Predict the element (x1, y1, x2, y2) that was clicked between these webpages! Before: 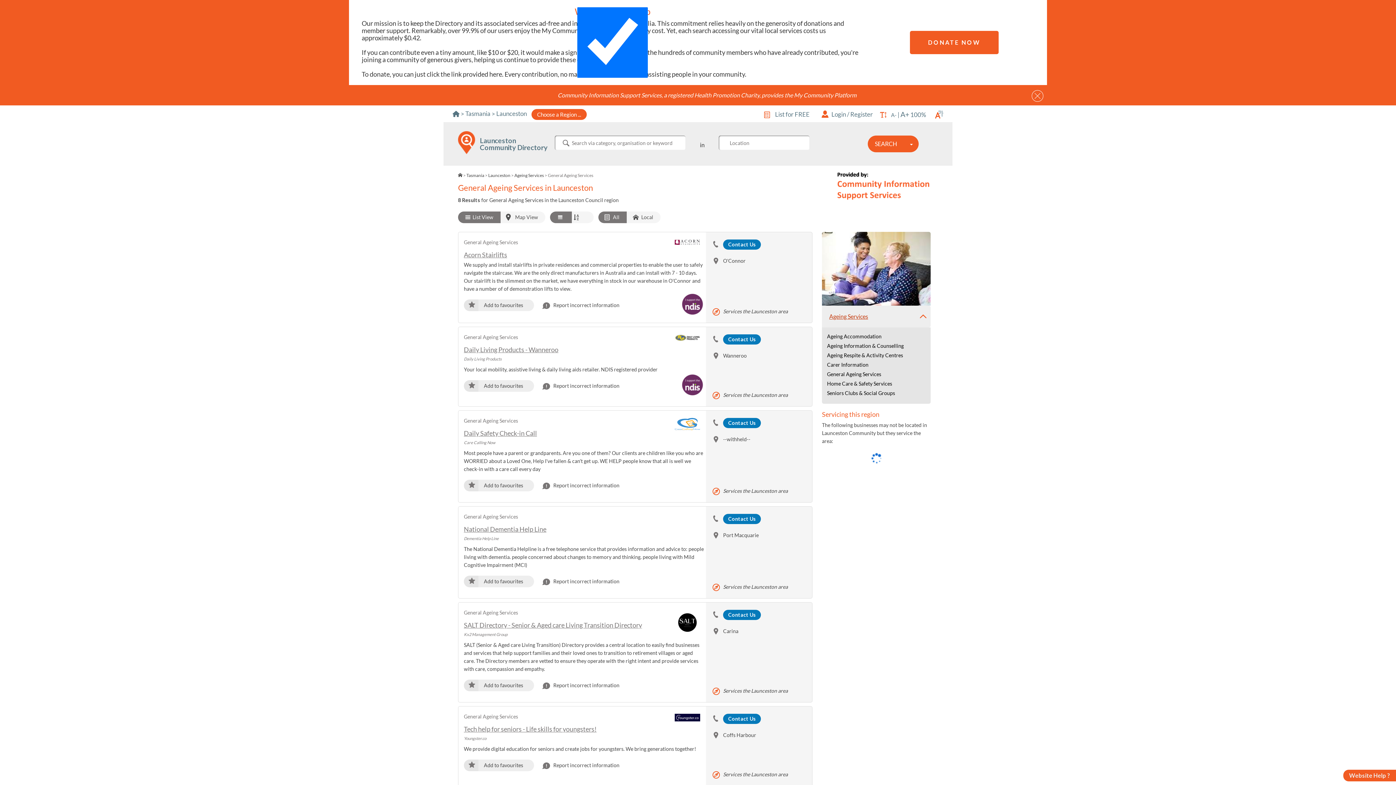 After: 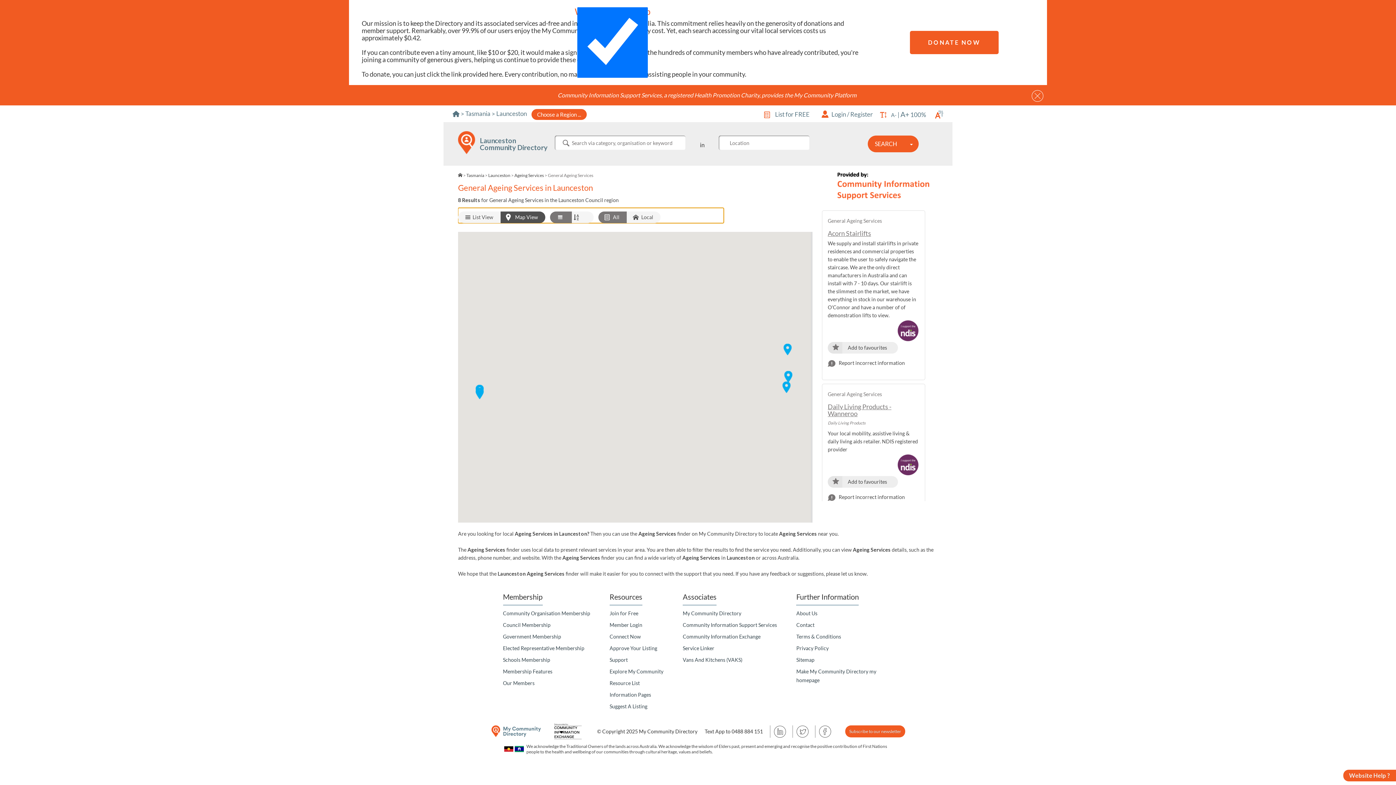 Action: bbox: (500, 211, 545, 223) label: Map View